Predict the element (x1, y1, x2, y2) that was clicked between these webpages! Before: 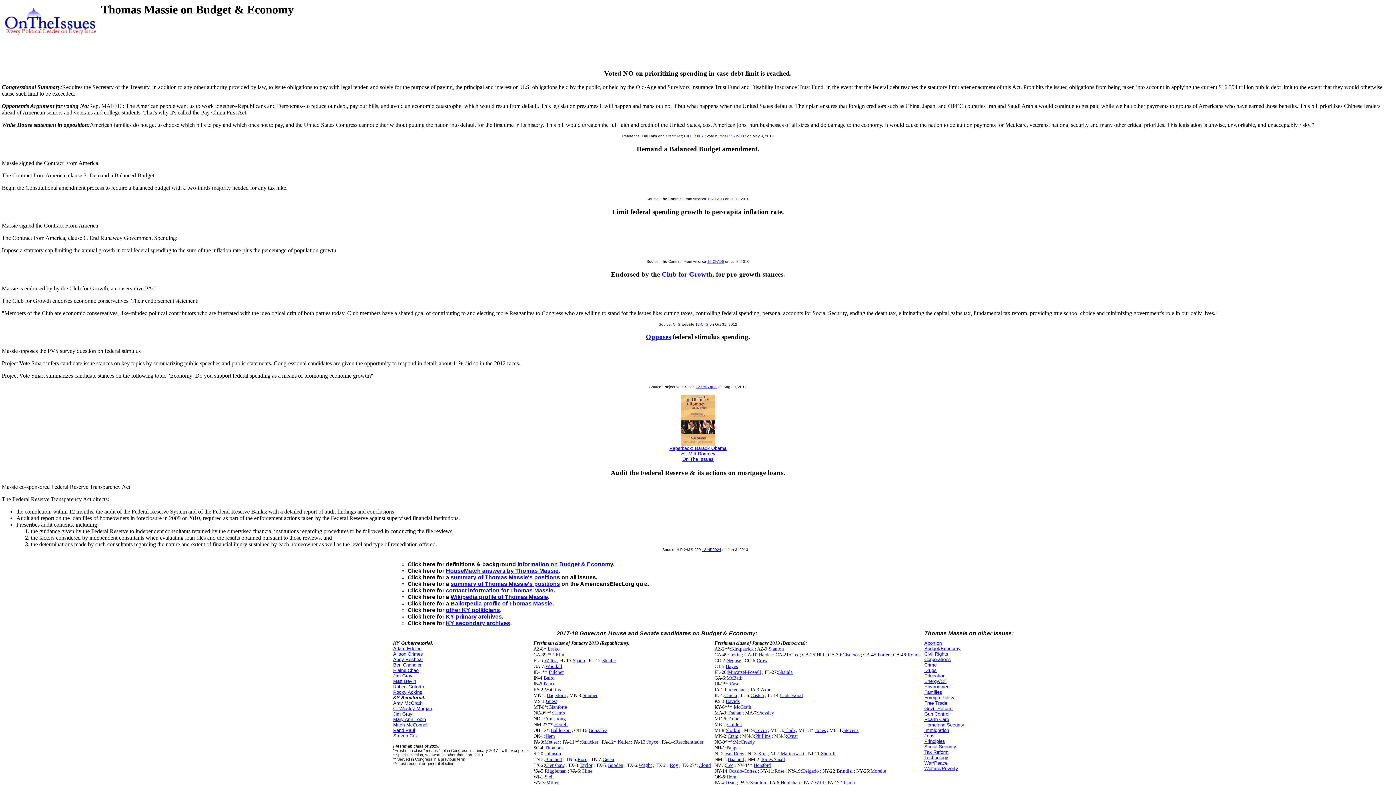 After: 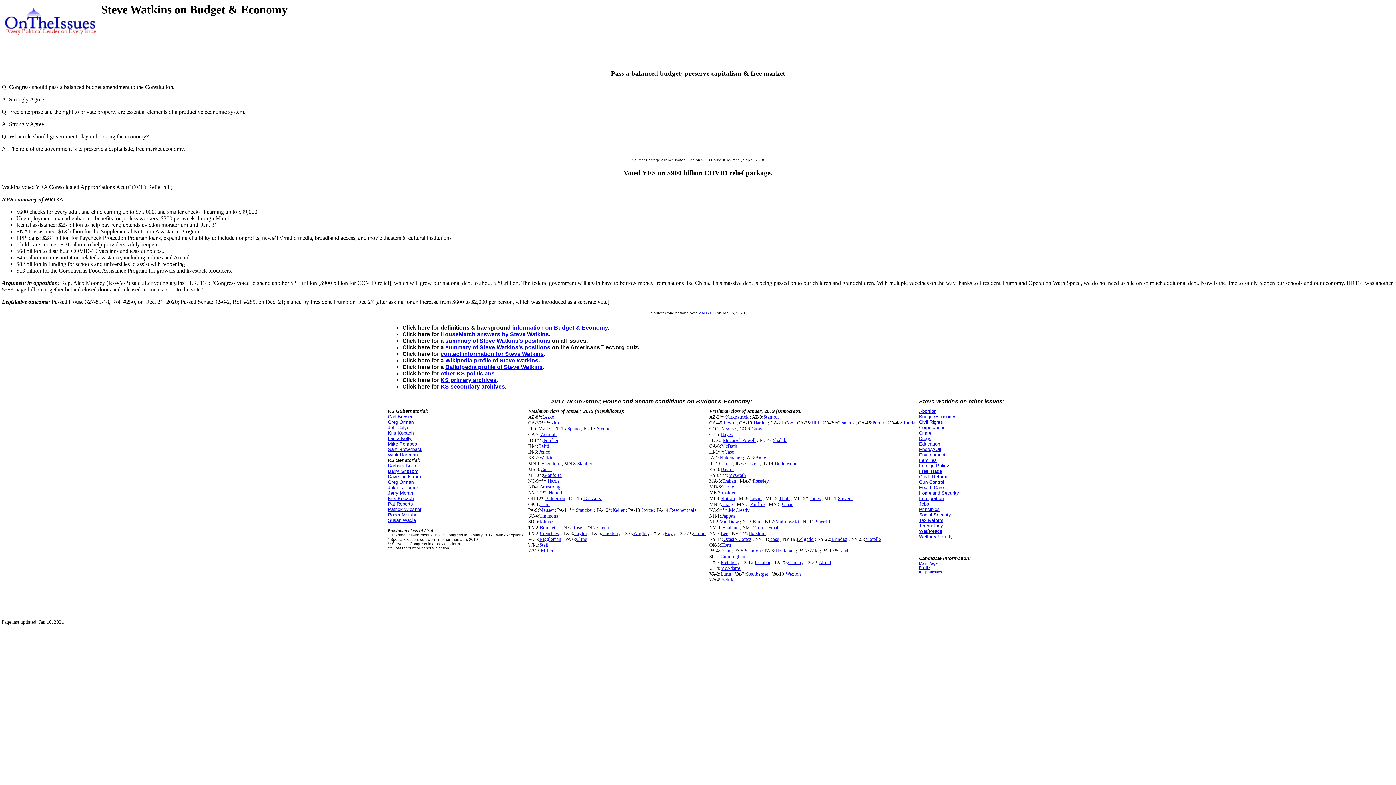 Action: bbox: (544, 687, 560, 692) label: Watkins